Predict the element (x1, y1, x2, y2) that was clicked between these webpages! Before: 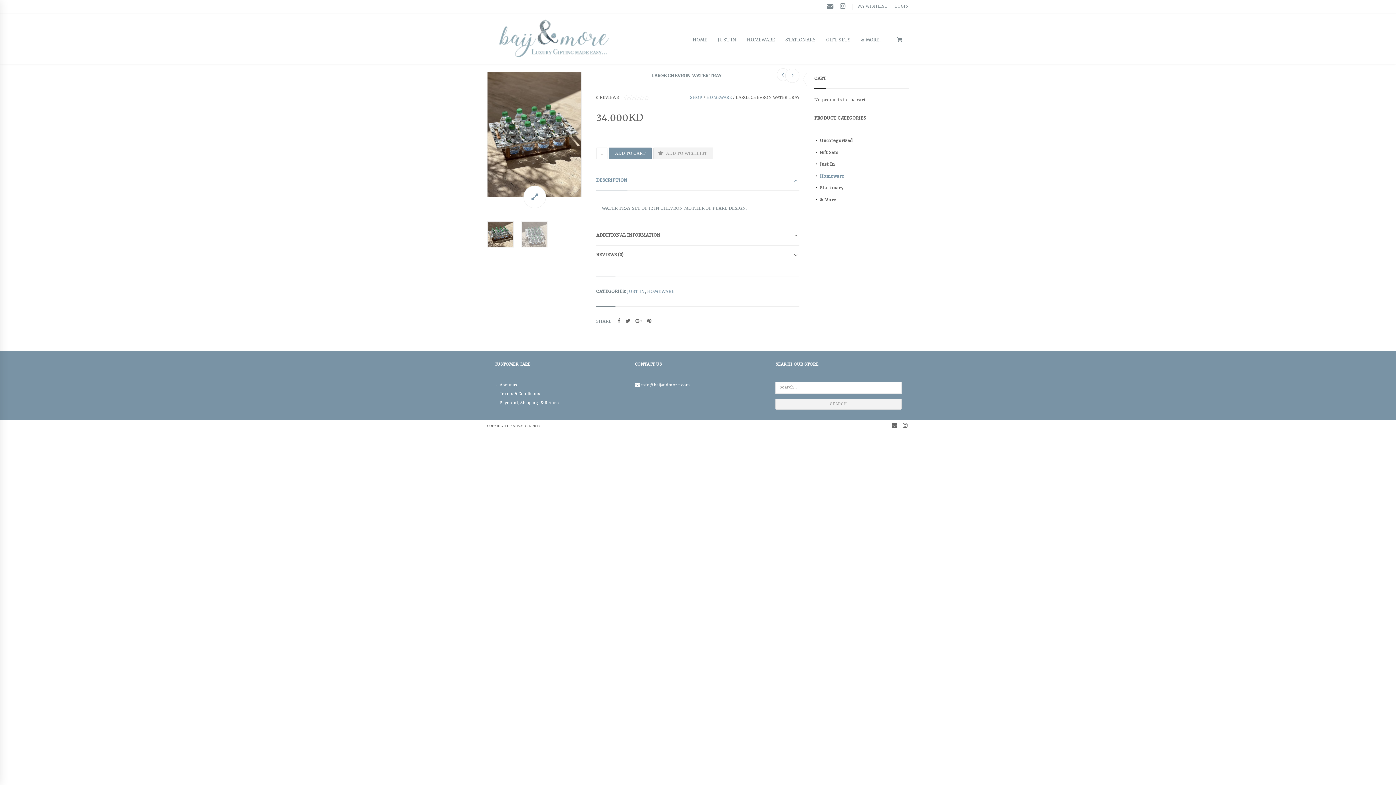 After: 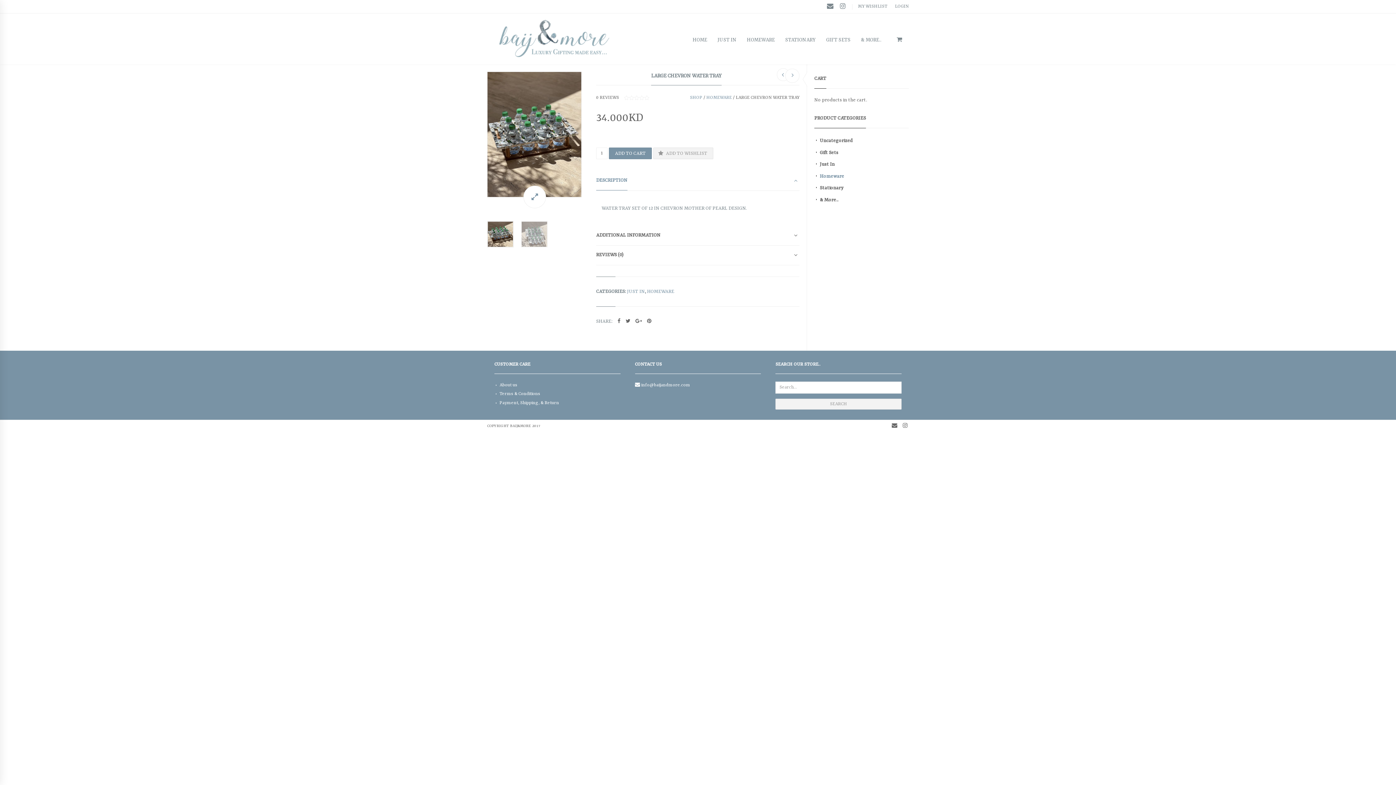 Action: bbox: (624, 319, 631, 324)